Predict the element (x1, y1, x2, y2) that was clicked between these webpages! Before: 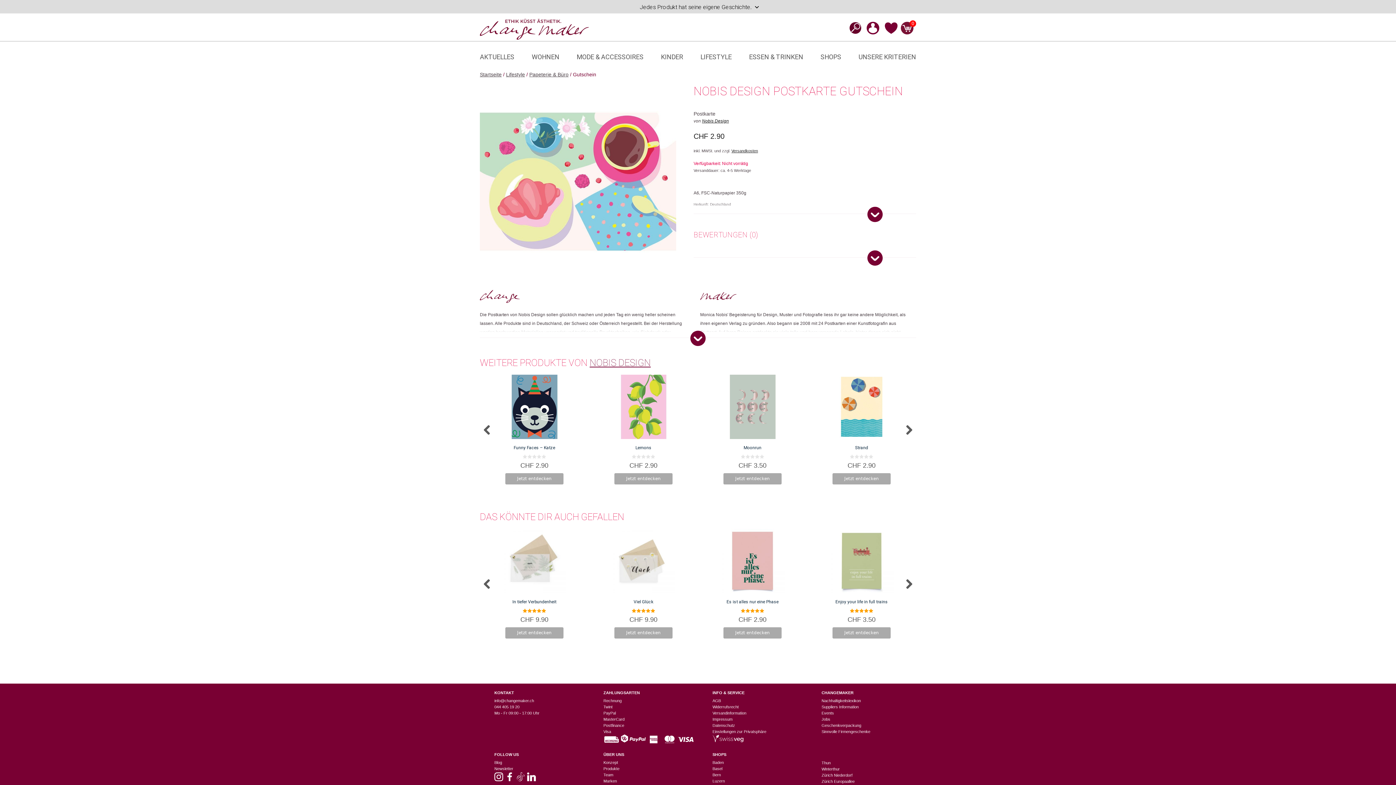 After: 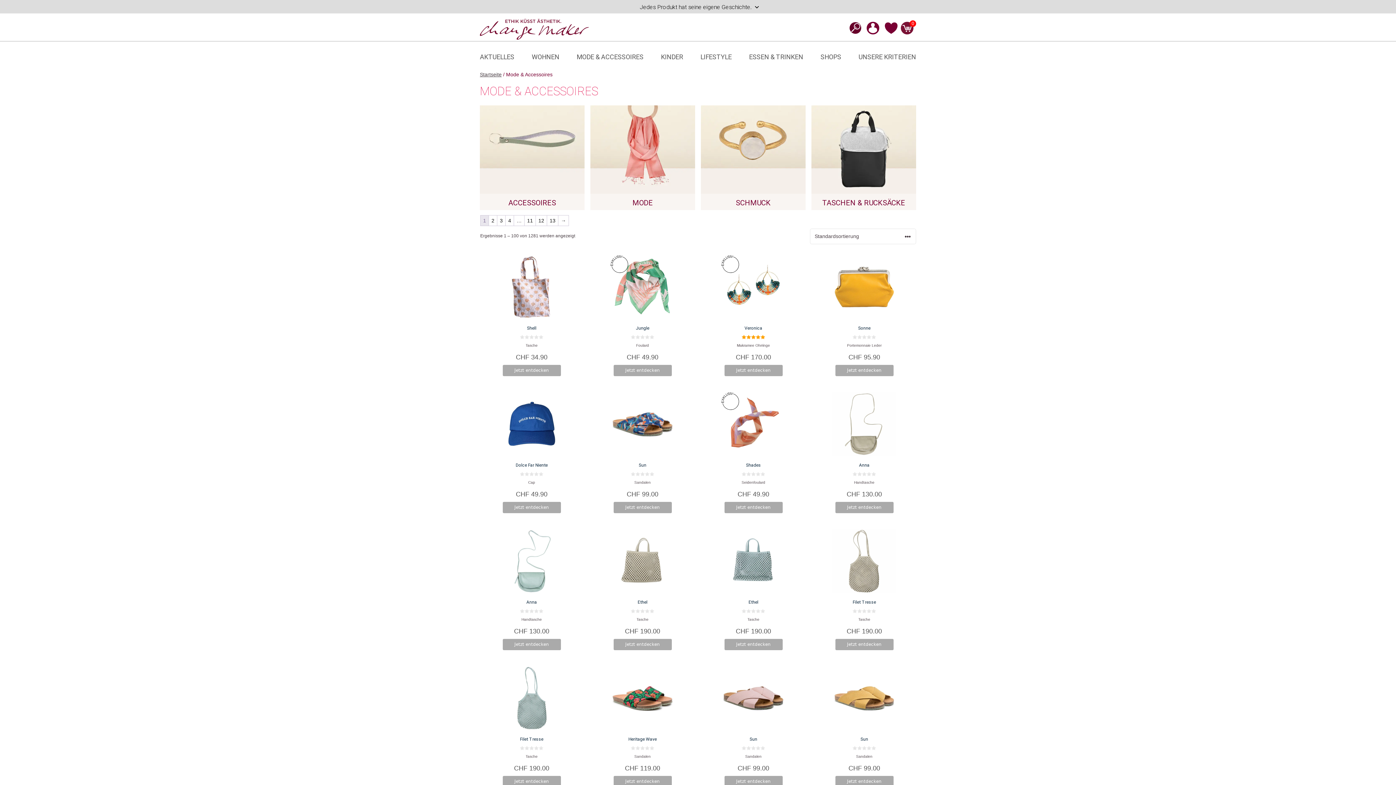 Action: bbox: (573, 52, 643, 61) label: MODE & ACCESSOIRES